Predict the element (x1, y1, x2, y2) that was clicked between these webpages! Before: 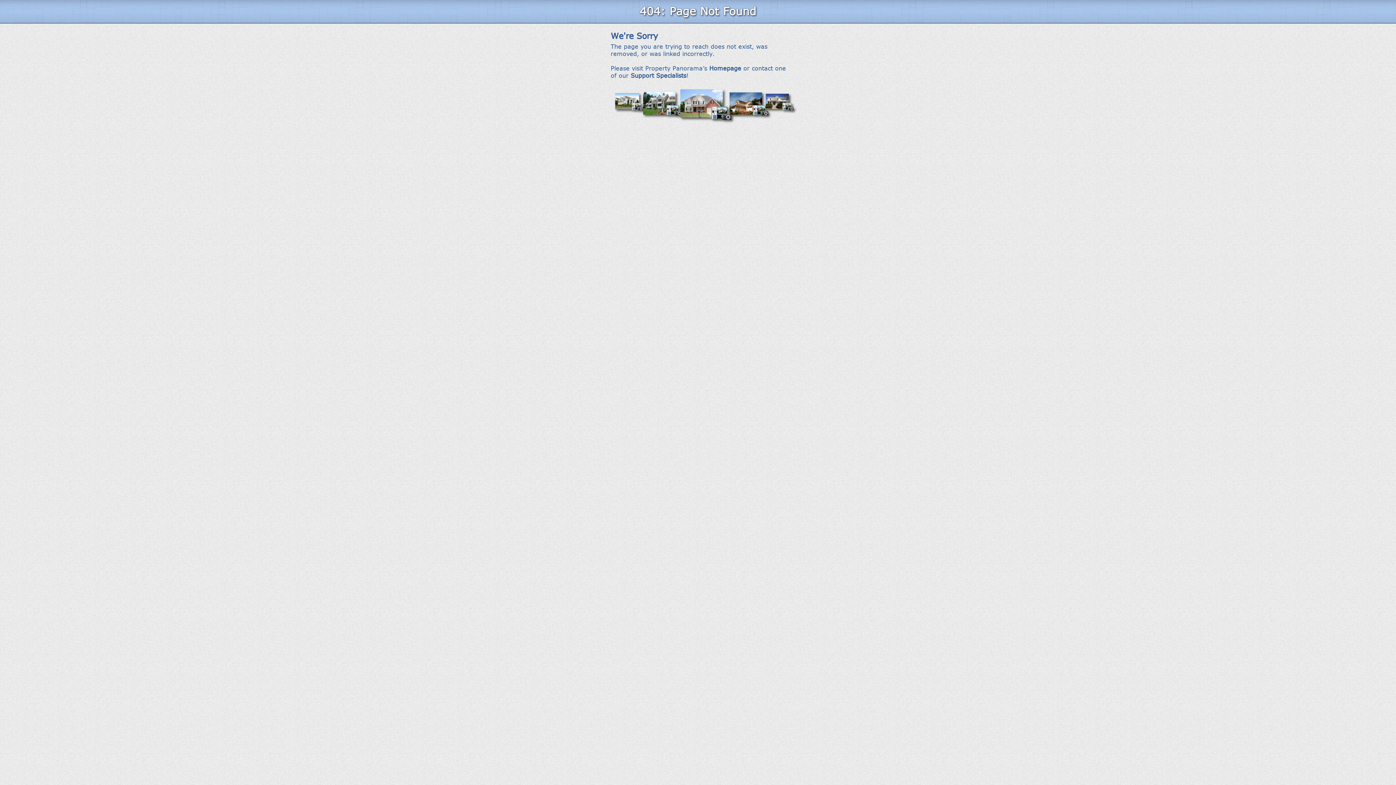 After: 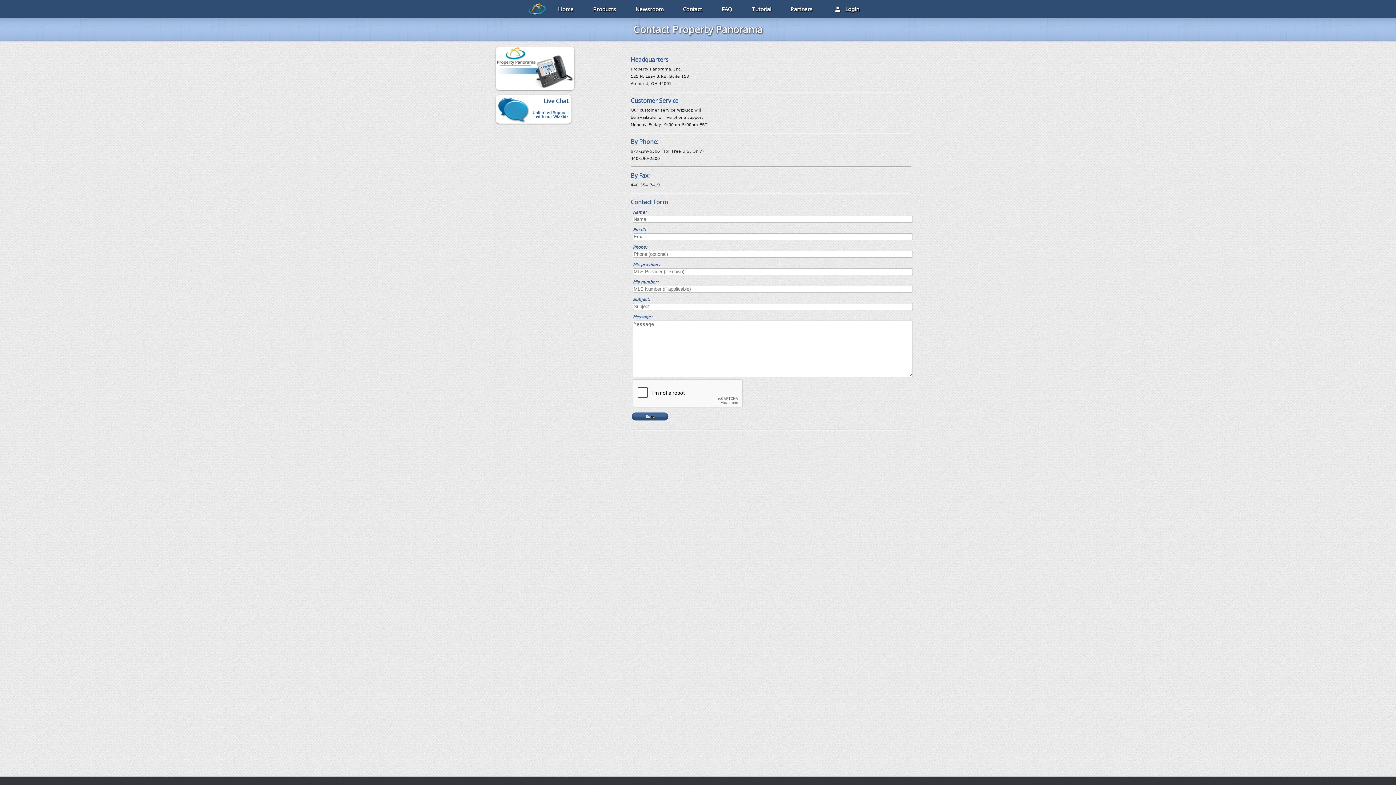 Action: bbox: (630, 72, 686, 78) label: Support Specialists